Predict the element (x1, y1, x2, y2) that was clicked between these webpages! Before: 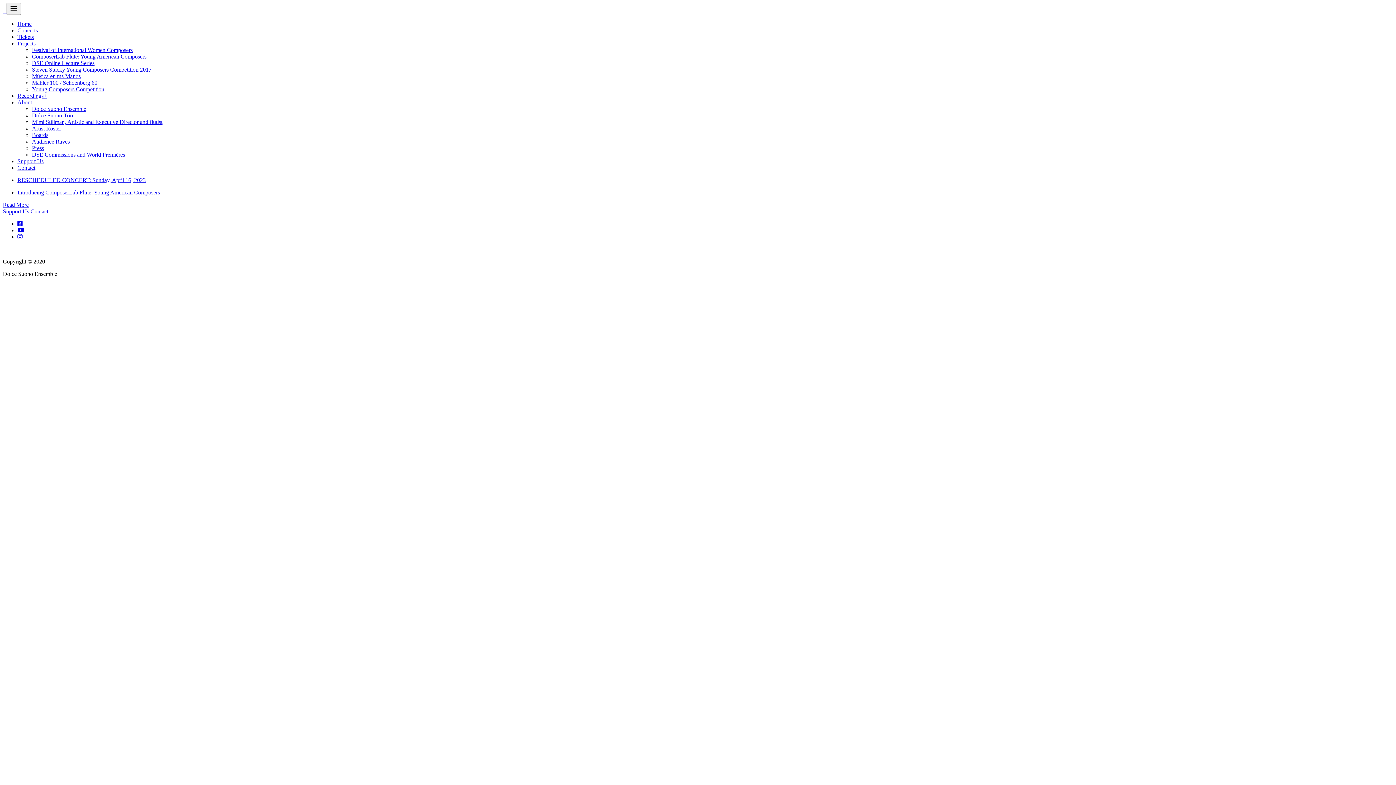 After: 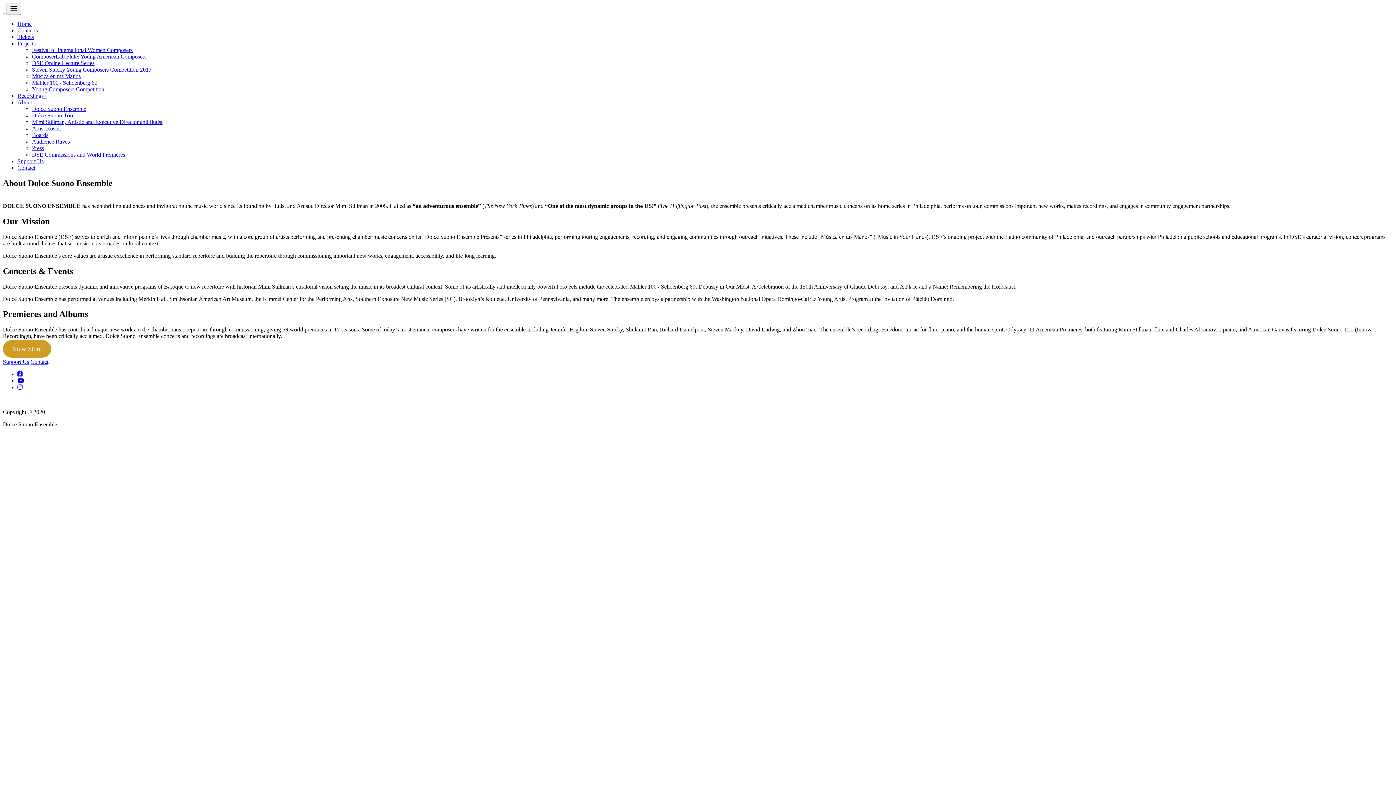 Action: bbox: (32, 105, 86, 112) label: Dolce Suono Ensemble